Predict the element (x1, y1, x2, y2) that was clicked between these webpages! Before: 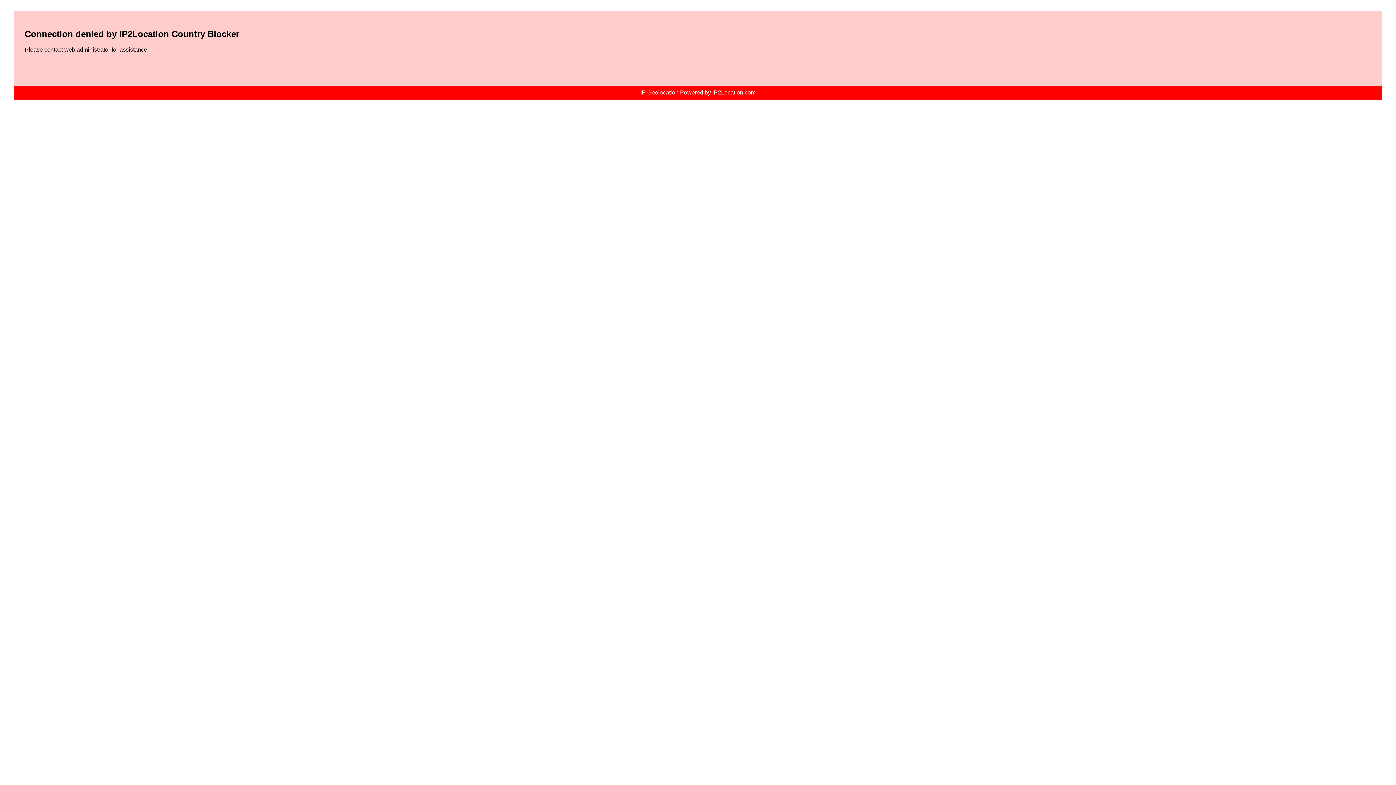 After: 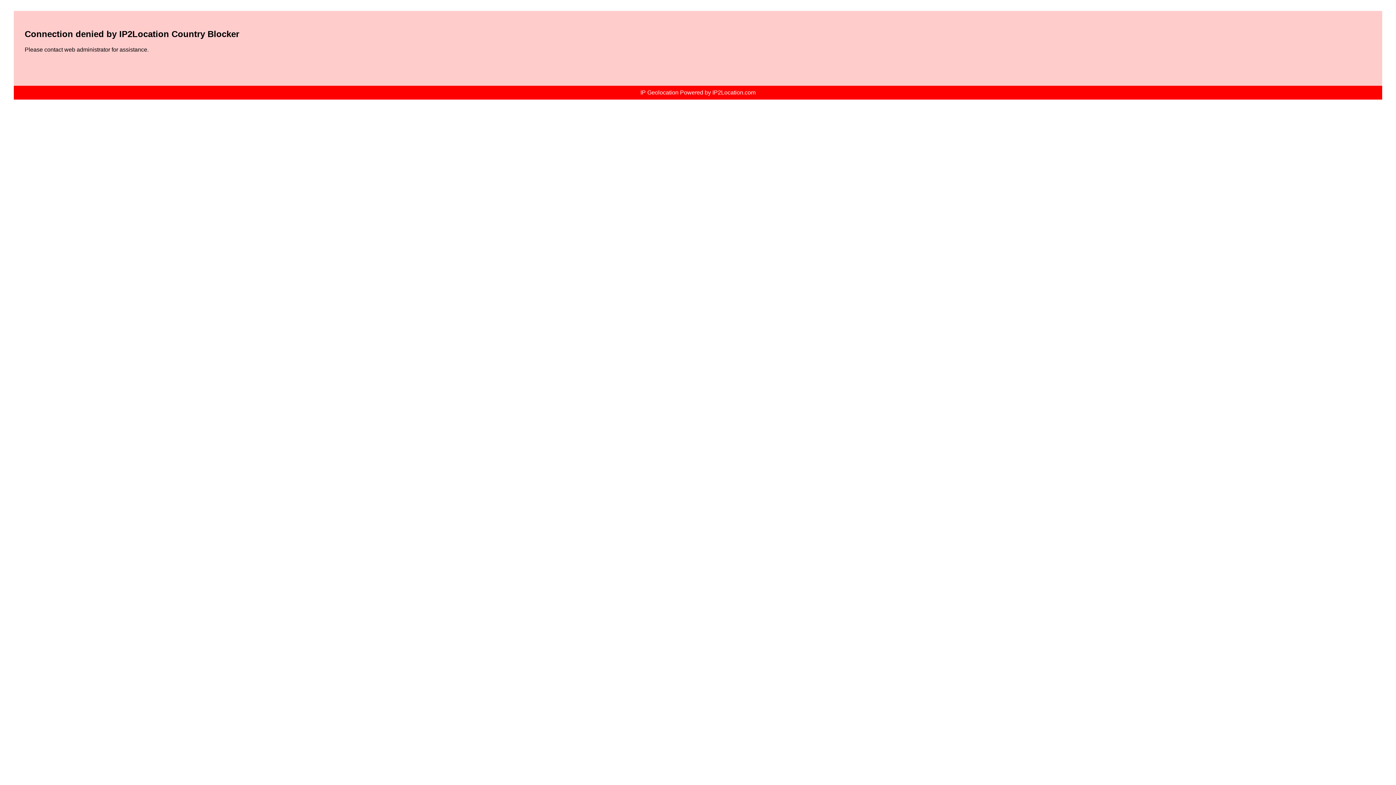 Action: label: IP Geolocation Powered by IP2Location.com bbox: (640, 89, 755, 95)